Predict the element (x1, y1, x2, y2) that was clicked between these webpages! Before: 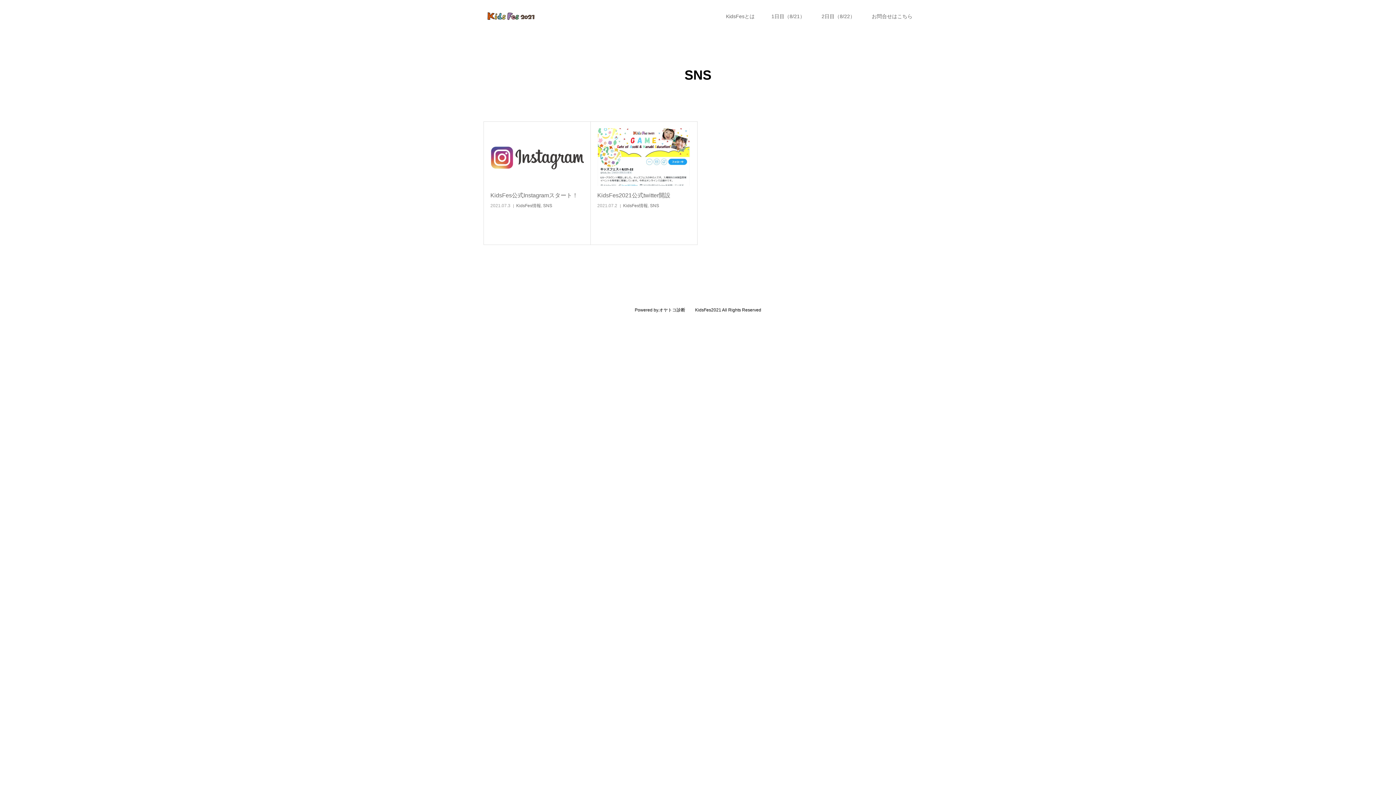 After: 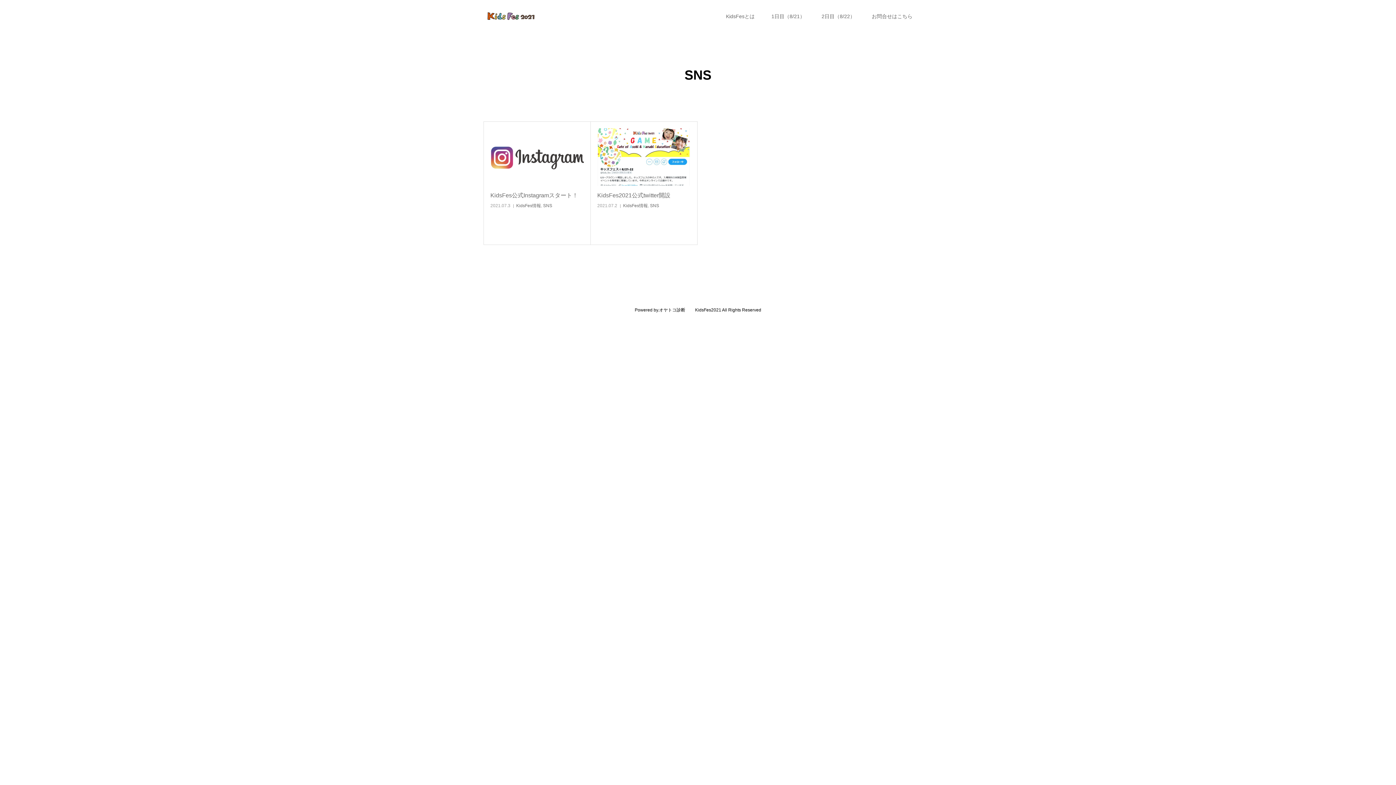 Action: bbox: (650, 203, 659, 208) label: SNS